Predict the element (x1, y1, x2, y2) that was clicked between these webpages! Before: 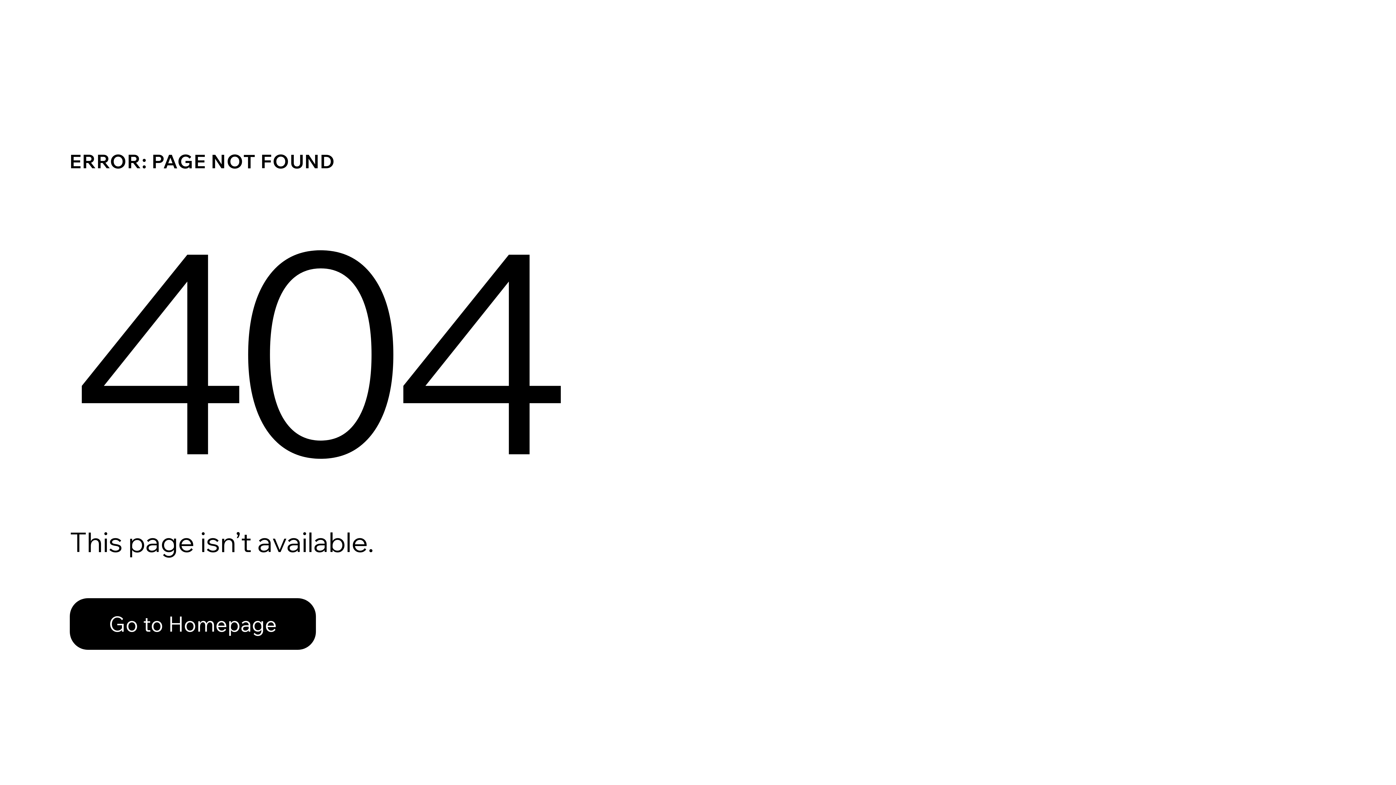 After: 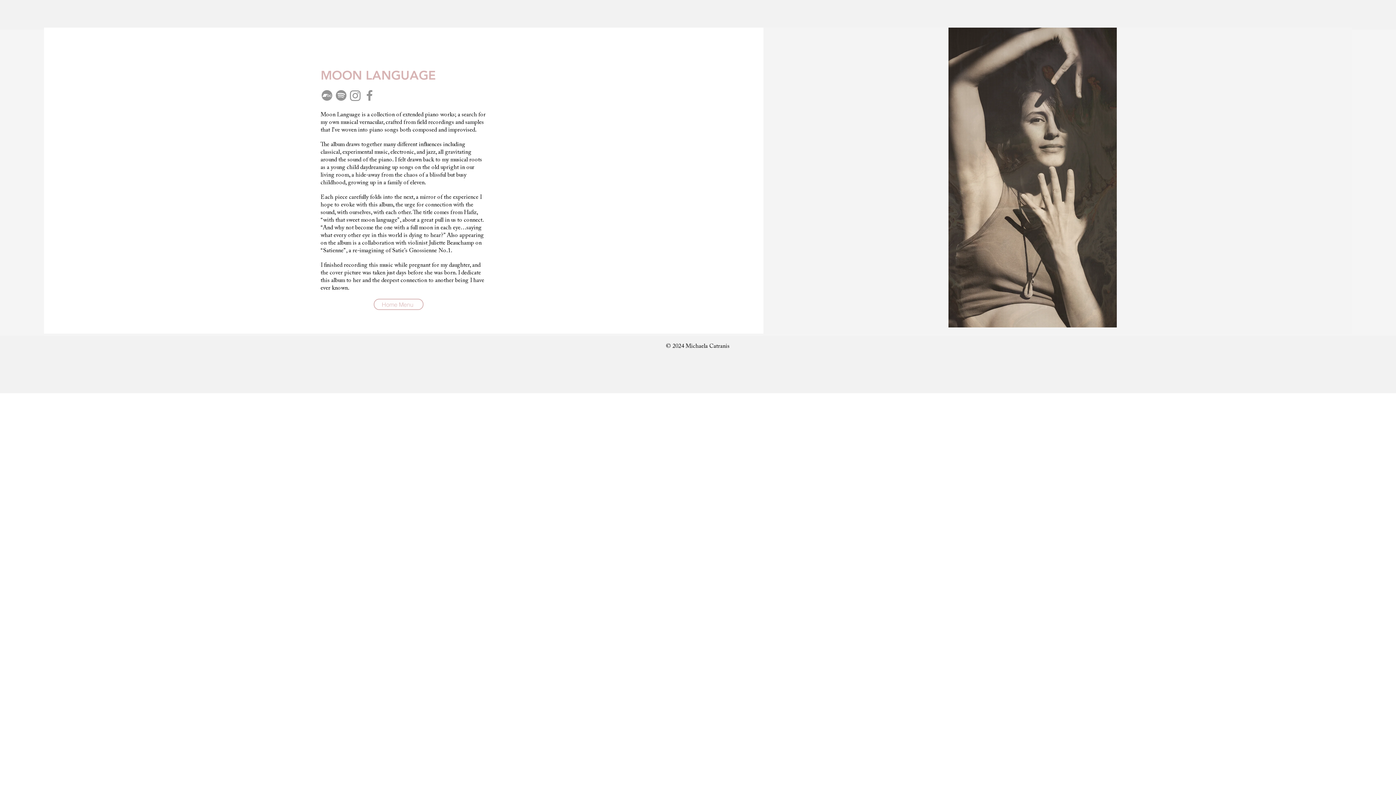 Action: label: Go to Homepage bbox: (69, 598, 316, 650)